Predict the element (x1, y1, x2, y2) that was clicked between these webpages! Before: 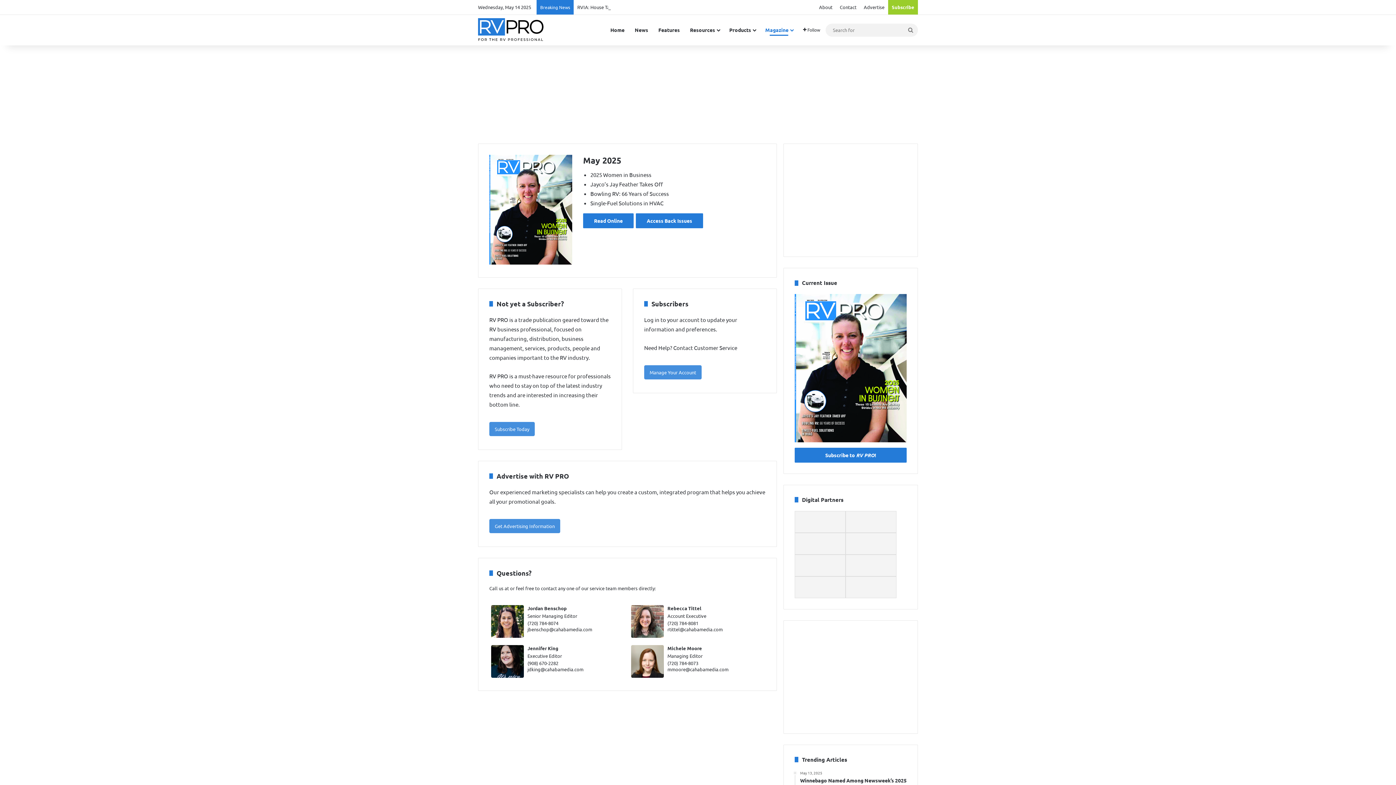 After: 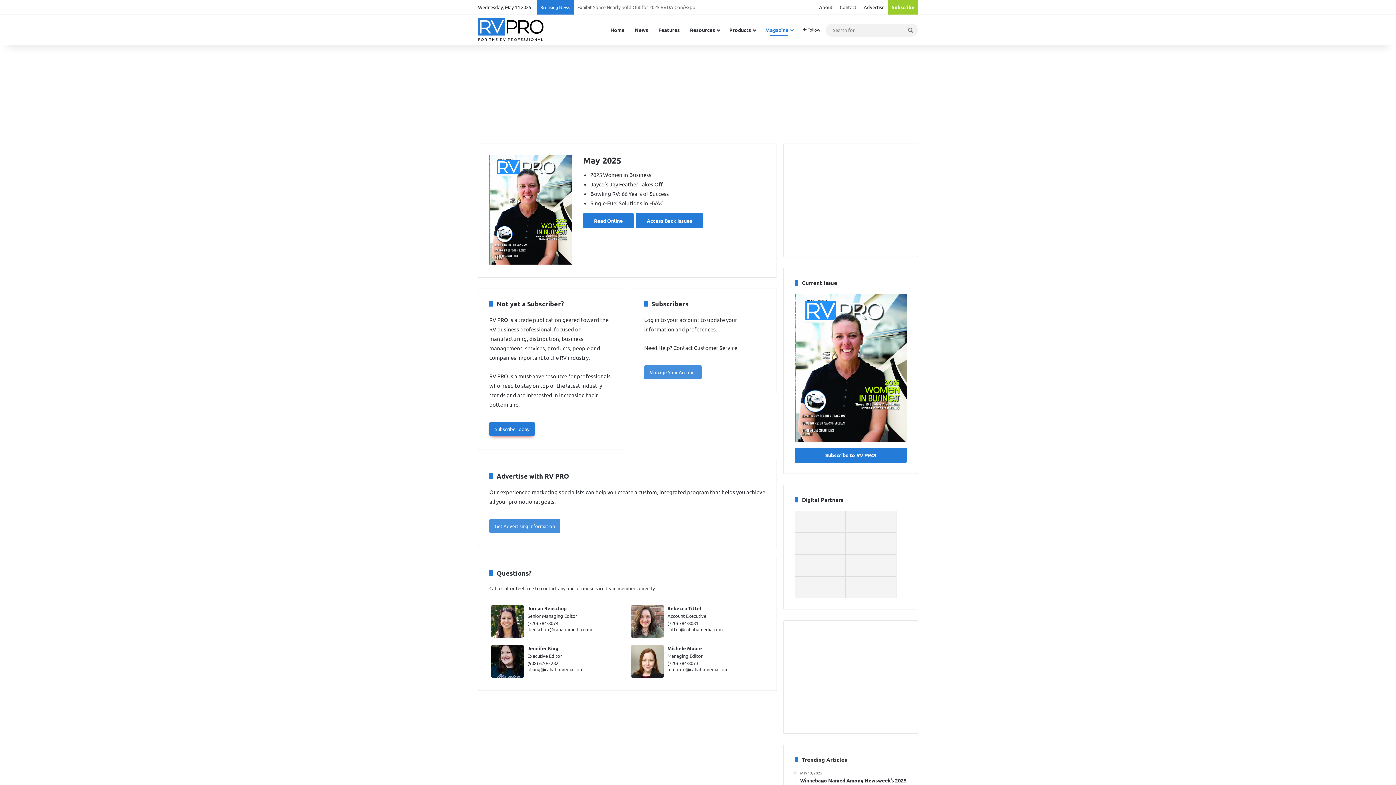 Action: bbox: (489, 422, 534, 436) label: Subscribe Today